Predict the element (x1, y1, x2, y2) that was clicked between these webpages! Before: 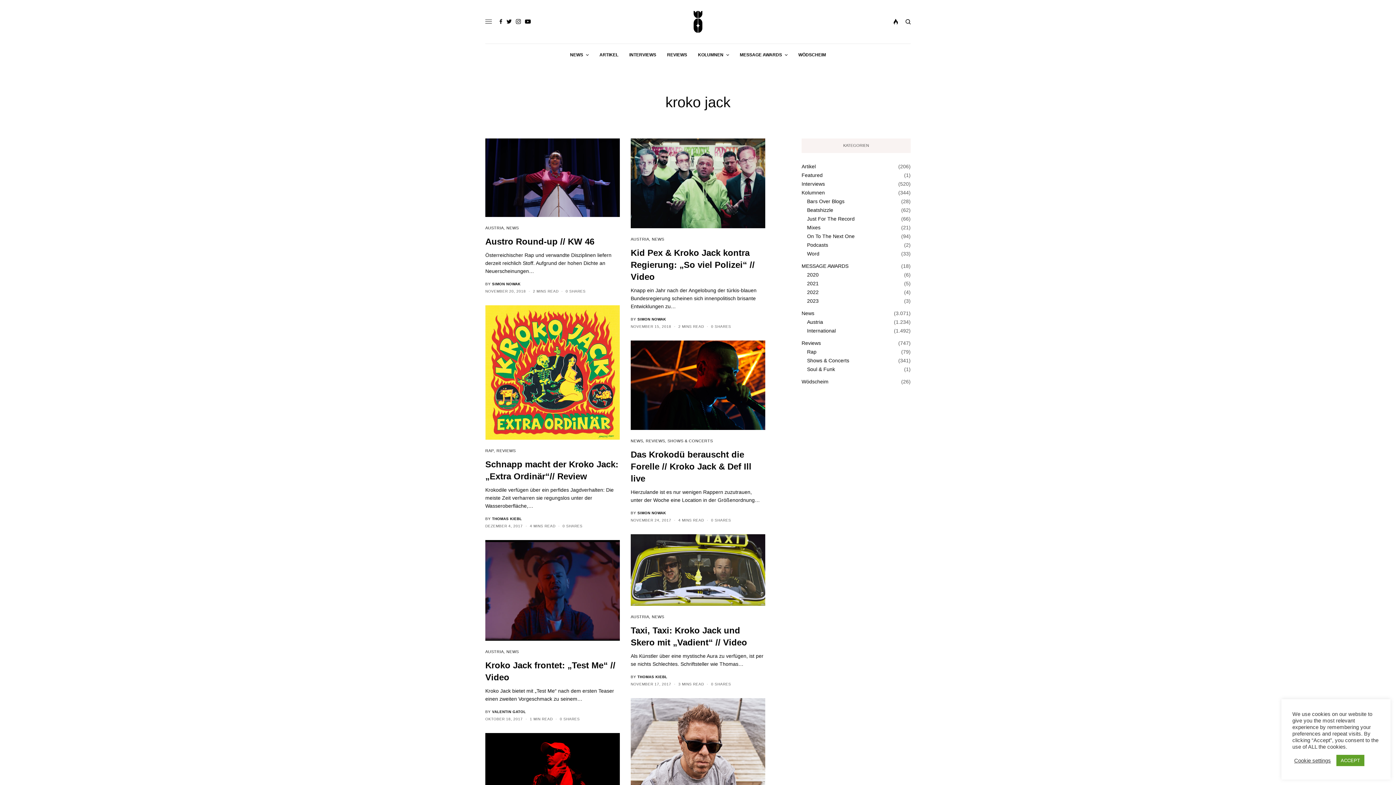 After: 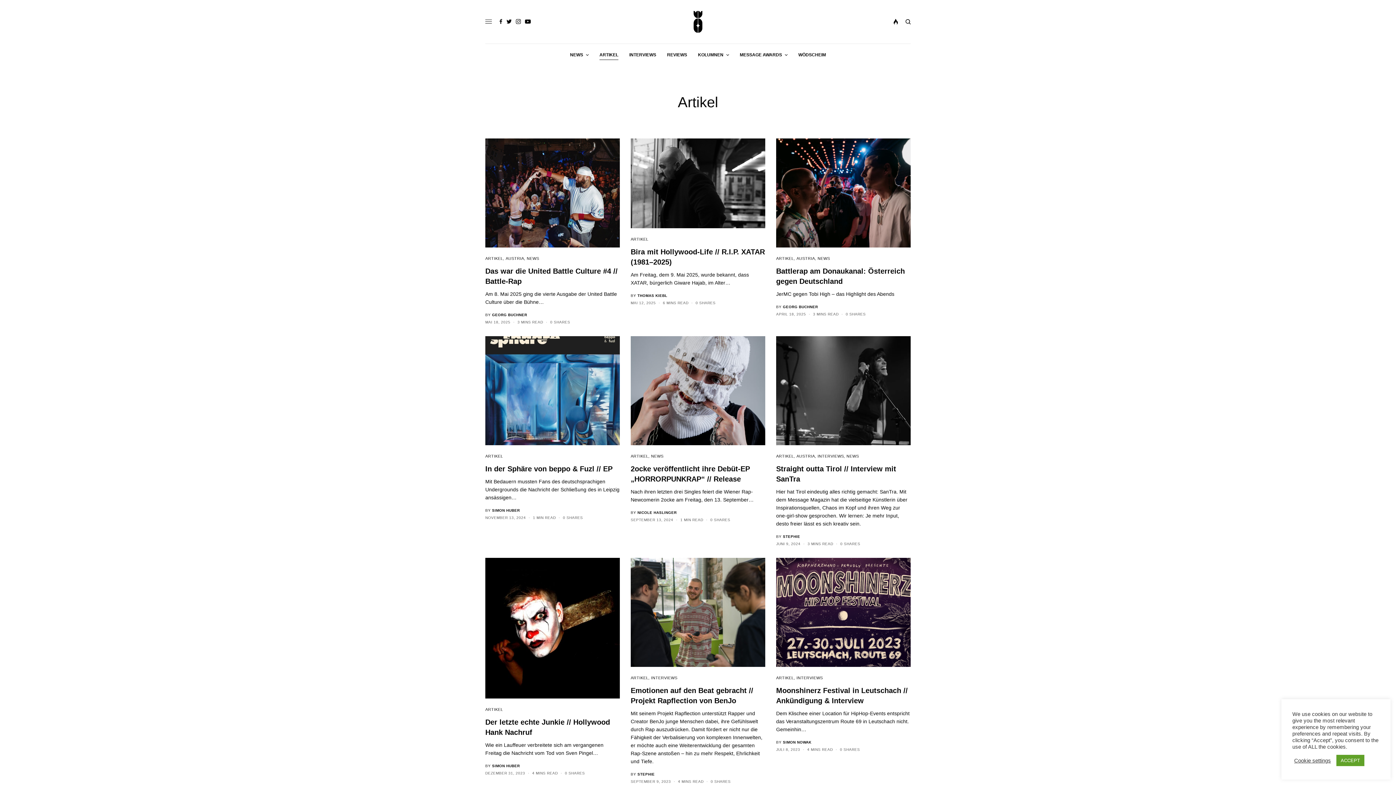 Action: bbox: (599, 43, 618, 65) label: ARTIKEL